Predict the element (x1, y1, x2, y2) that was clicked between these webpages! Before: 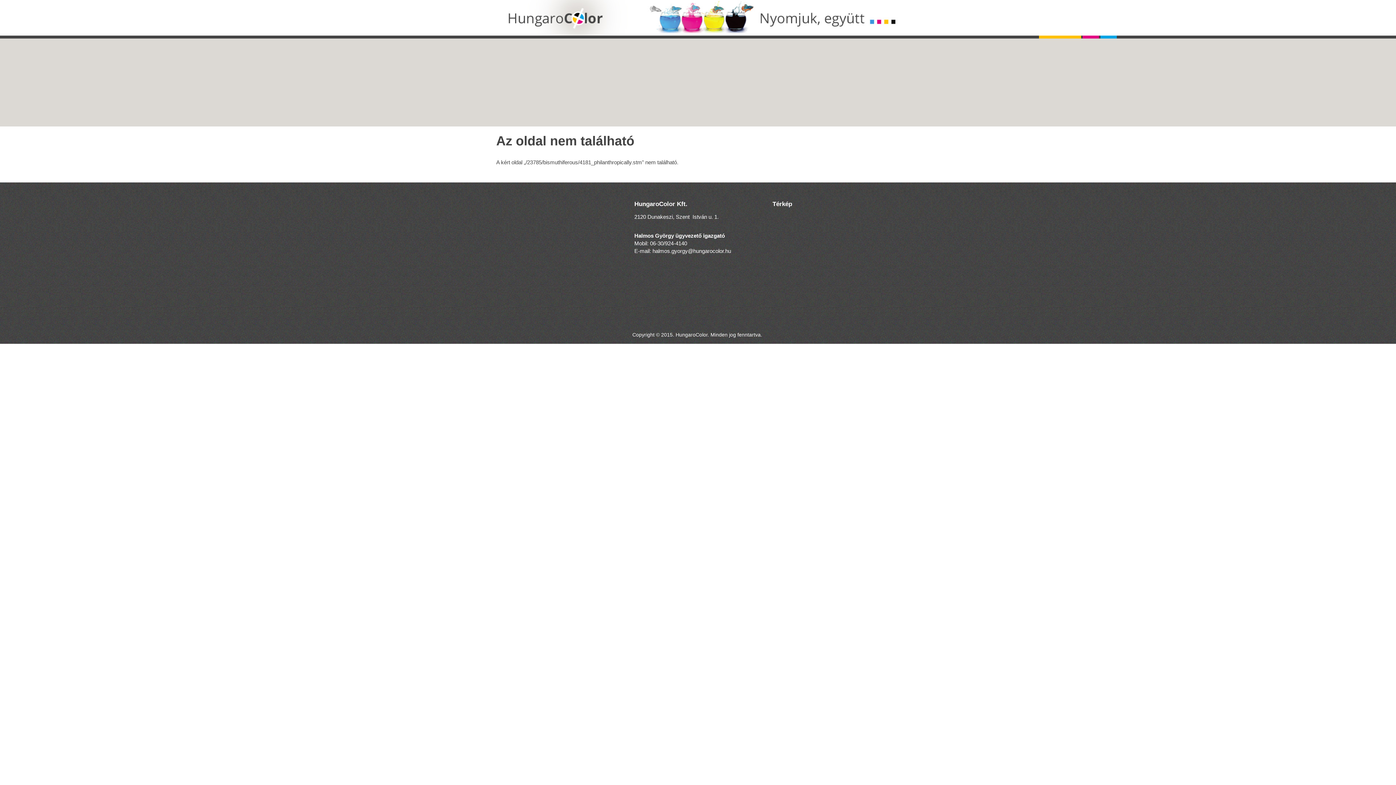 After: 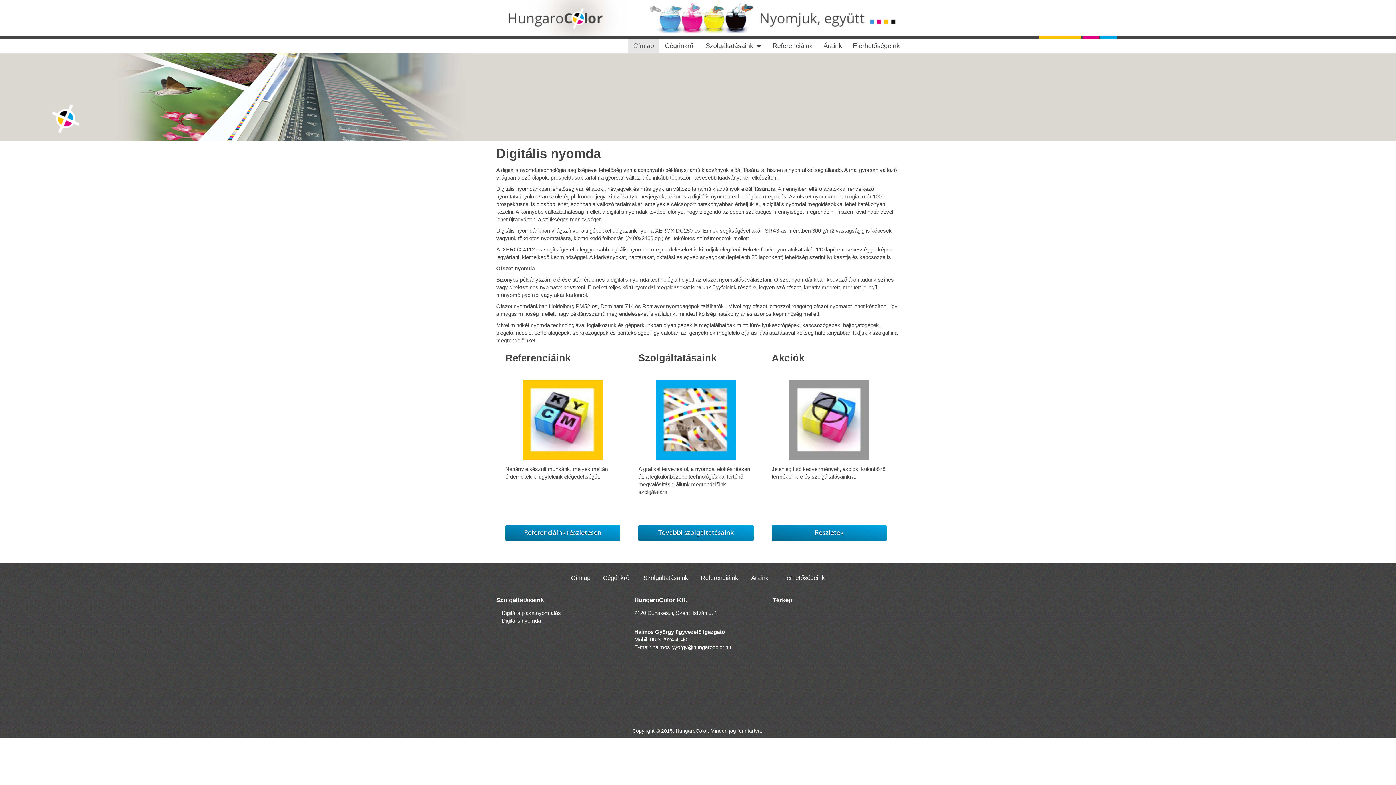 Action: bbox: (496, 0, 910, 35)